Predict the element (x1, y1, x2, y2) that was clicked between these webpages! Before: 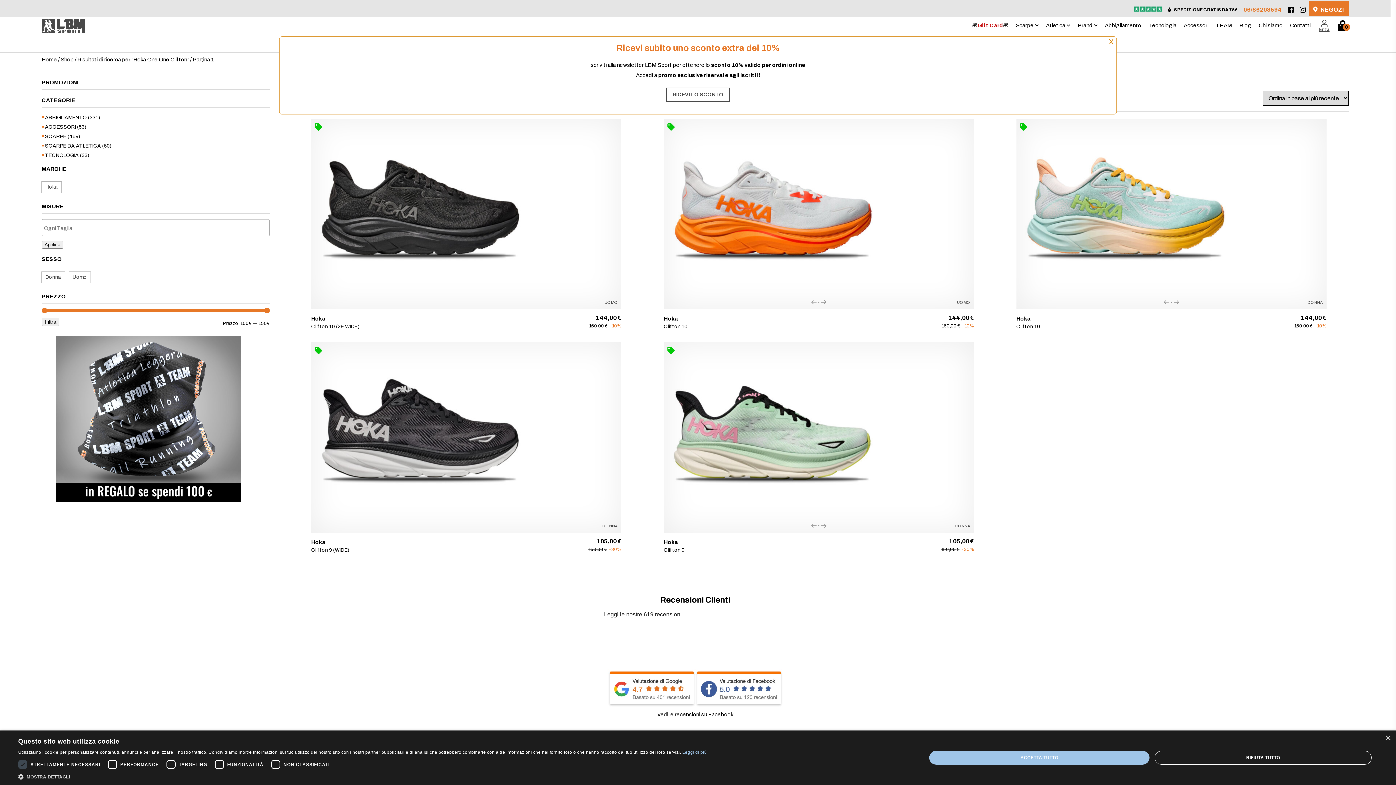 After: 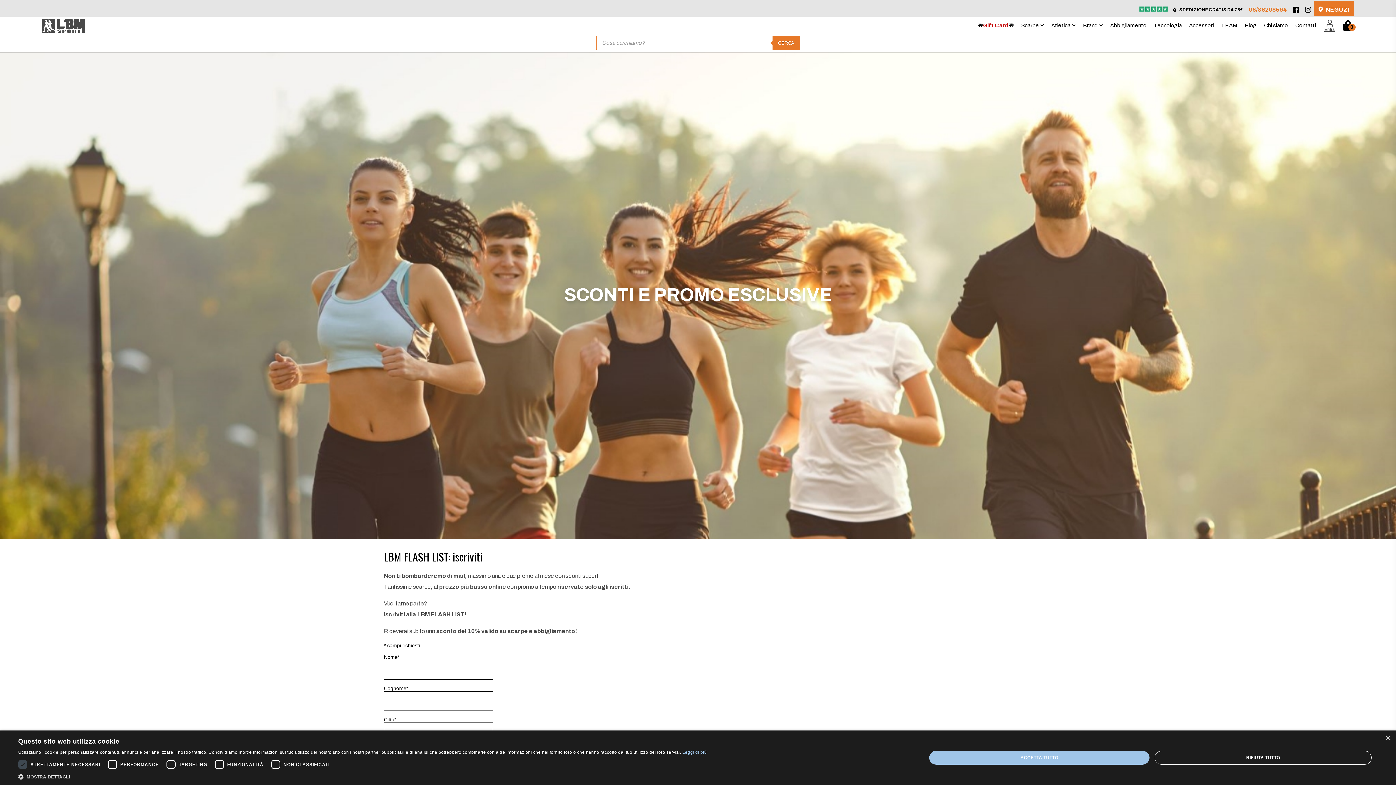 Action: label: RICEVI LO SCONTO bbox: (666, 87, 729, 102)